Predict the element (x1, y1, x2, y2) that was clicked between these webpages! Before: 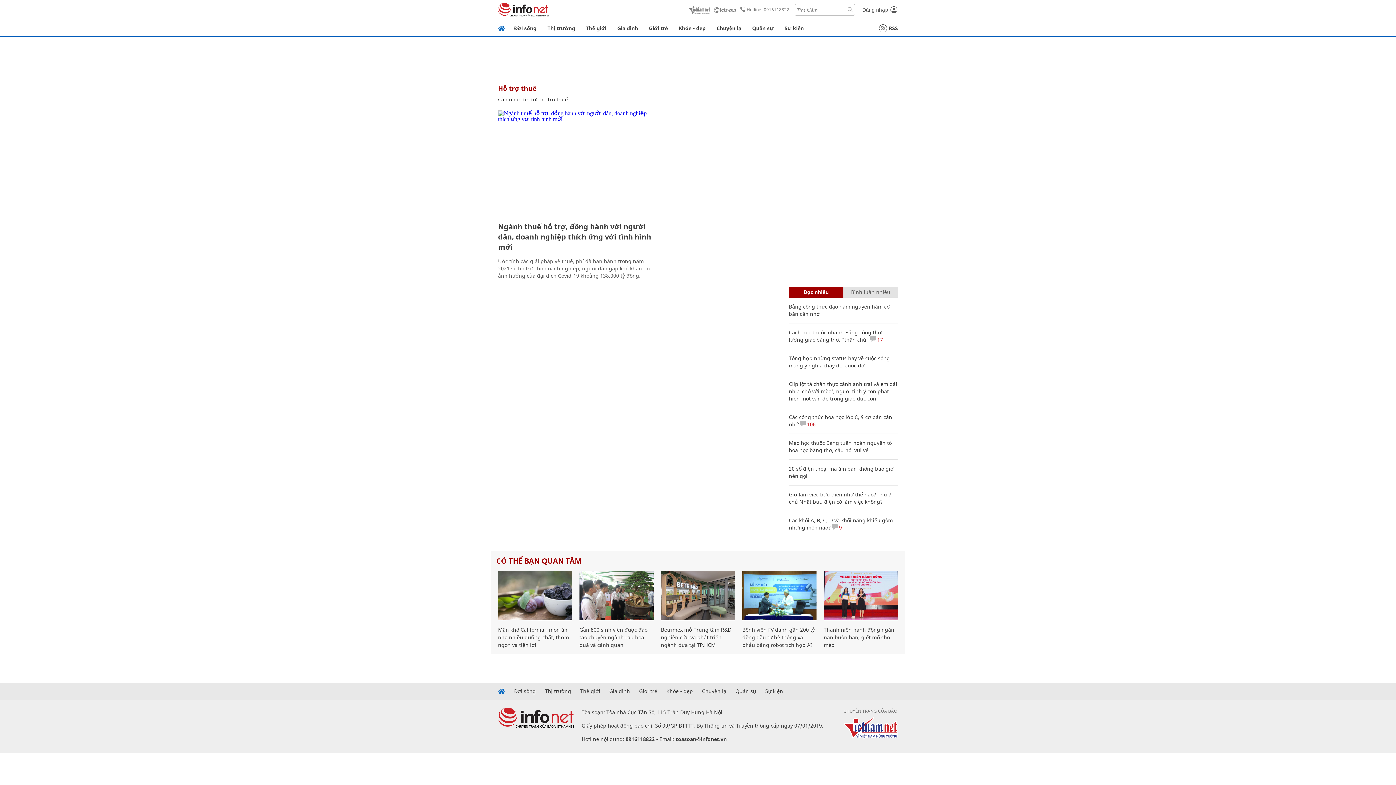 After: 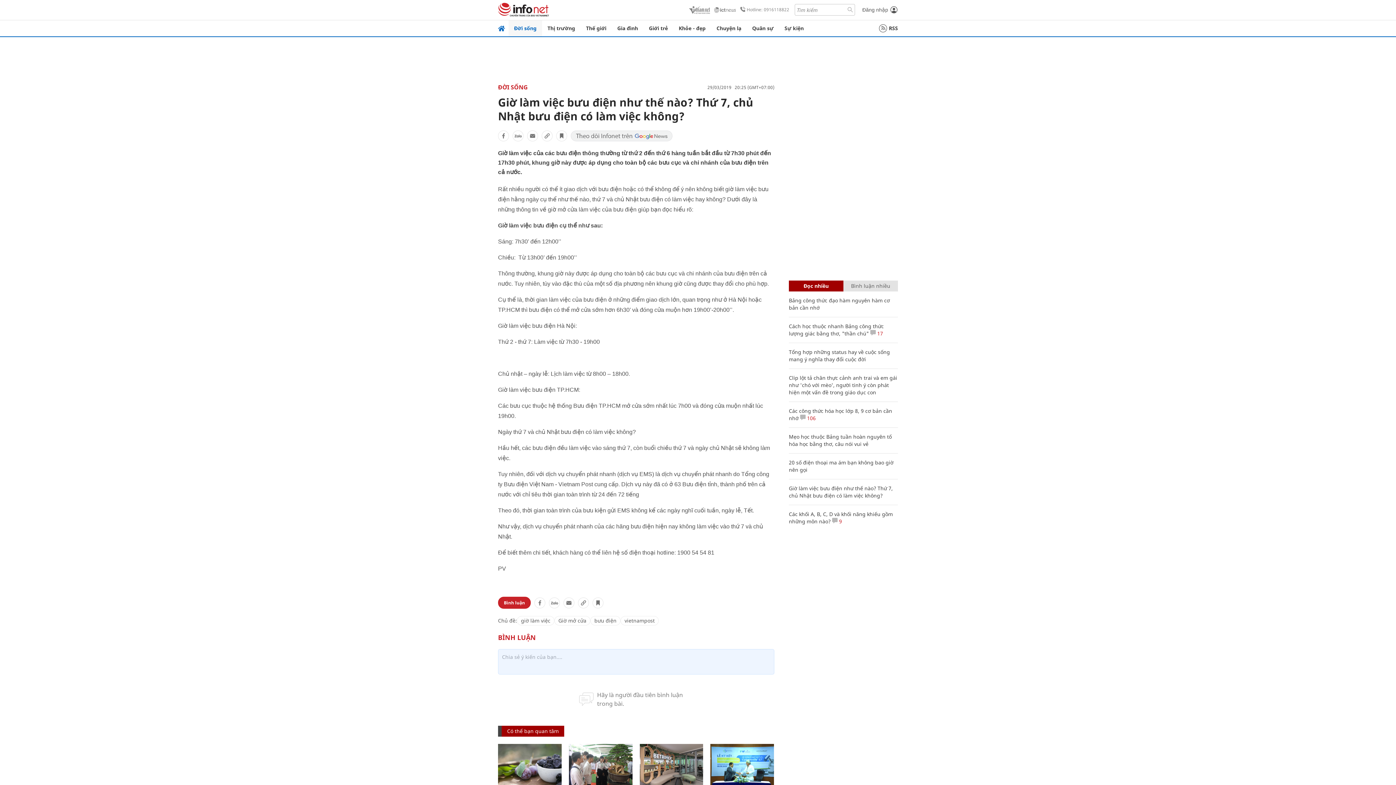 Action: label: Giờ làm việc bưu điện như thế nào? Thứ 7, chủ Nhật bưu điện có làm việc không? bbox: (789, 491, 893, 505)